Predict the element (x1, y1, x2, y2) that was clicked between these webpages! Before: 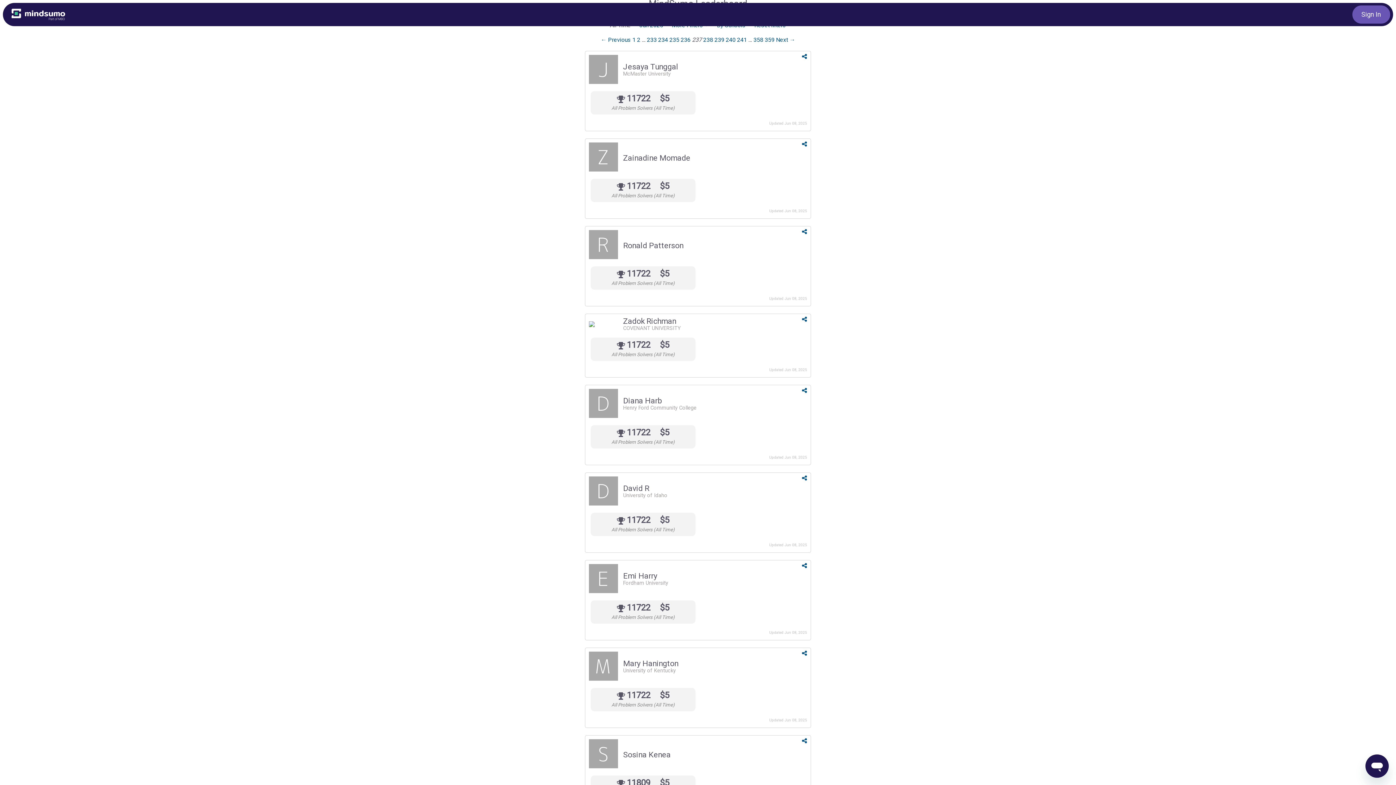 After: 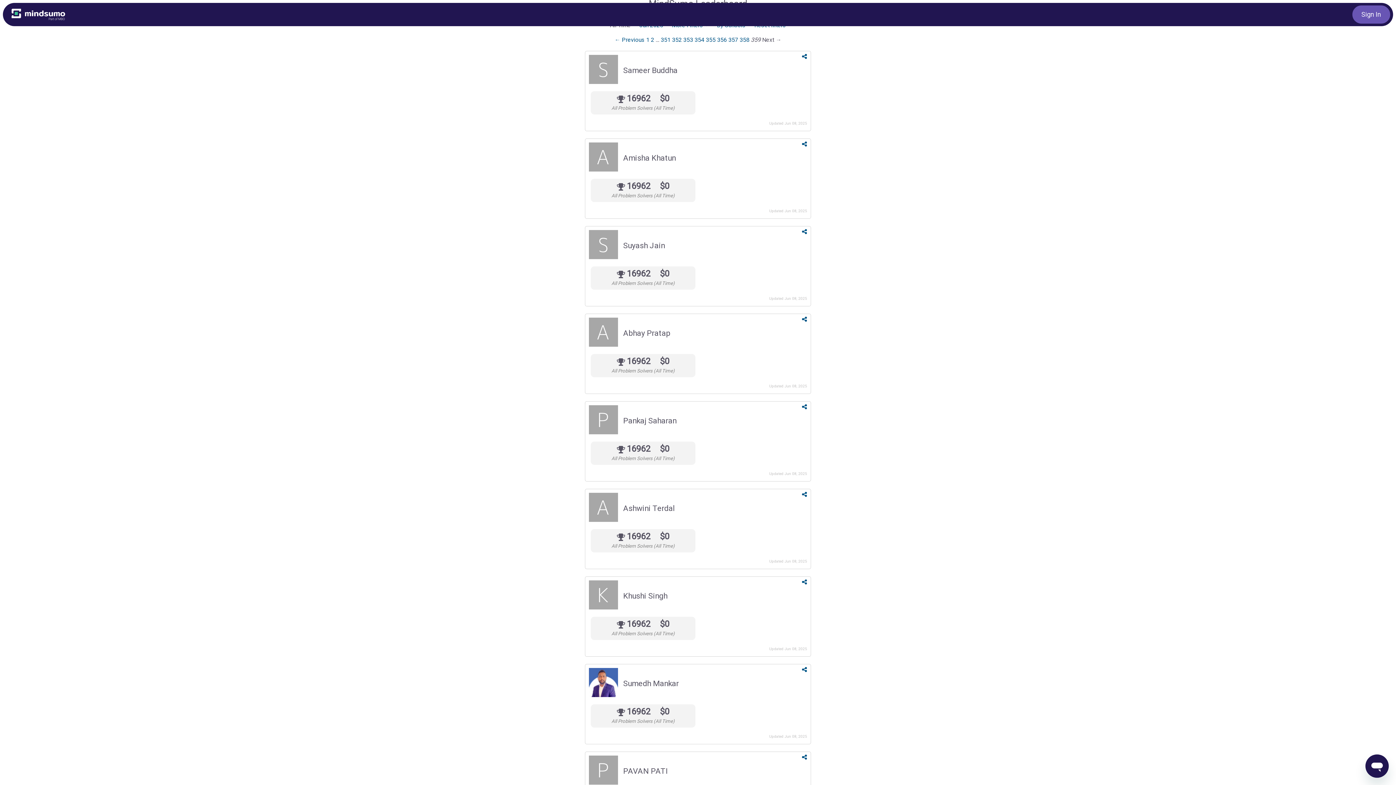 Action: label: Page 359 bbox: (764, 36, 774, 43)